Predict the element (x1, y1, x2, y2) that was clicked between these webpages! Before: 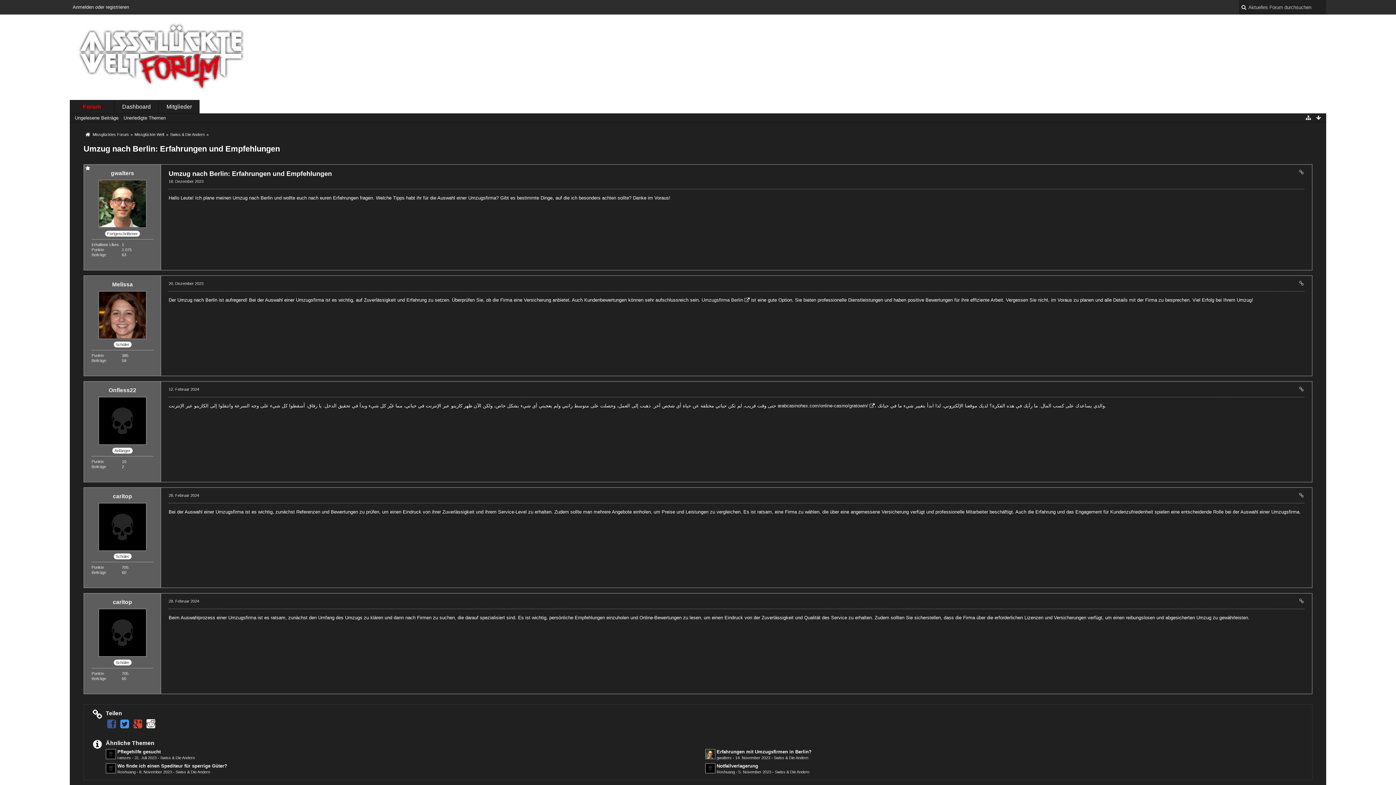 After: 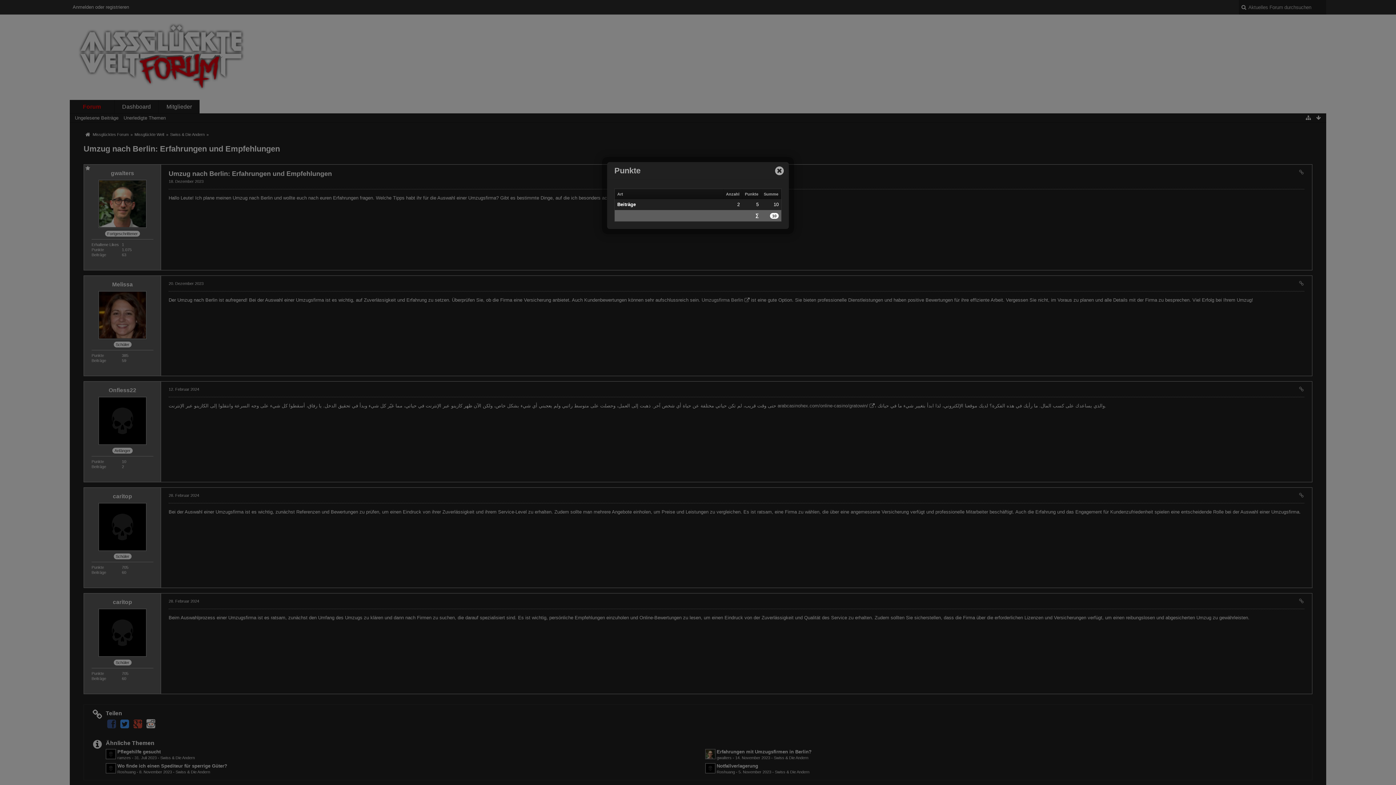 Action: label: Punkte bbox: (91, 459, 104, 463)